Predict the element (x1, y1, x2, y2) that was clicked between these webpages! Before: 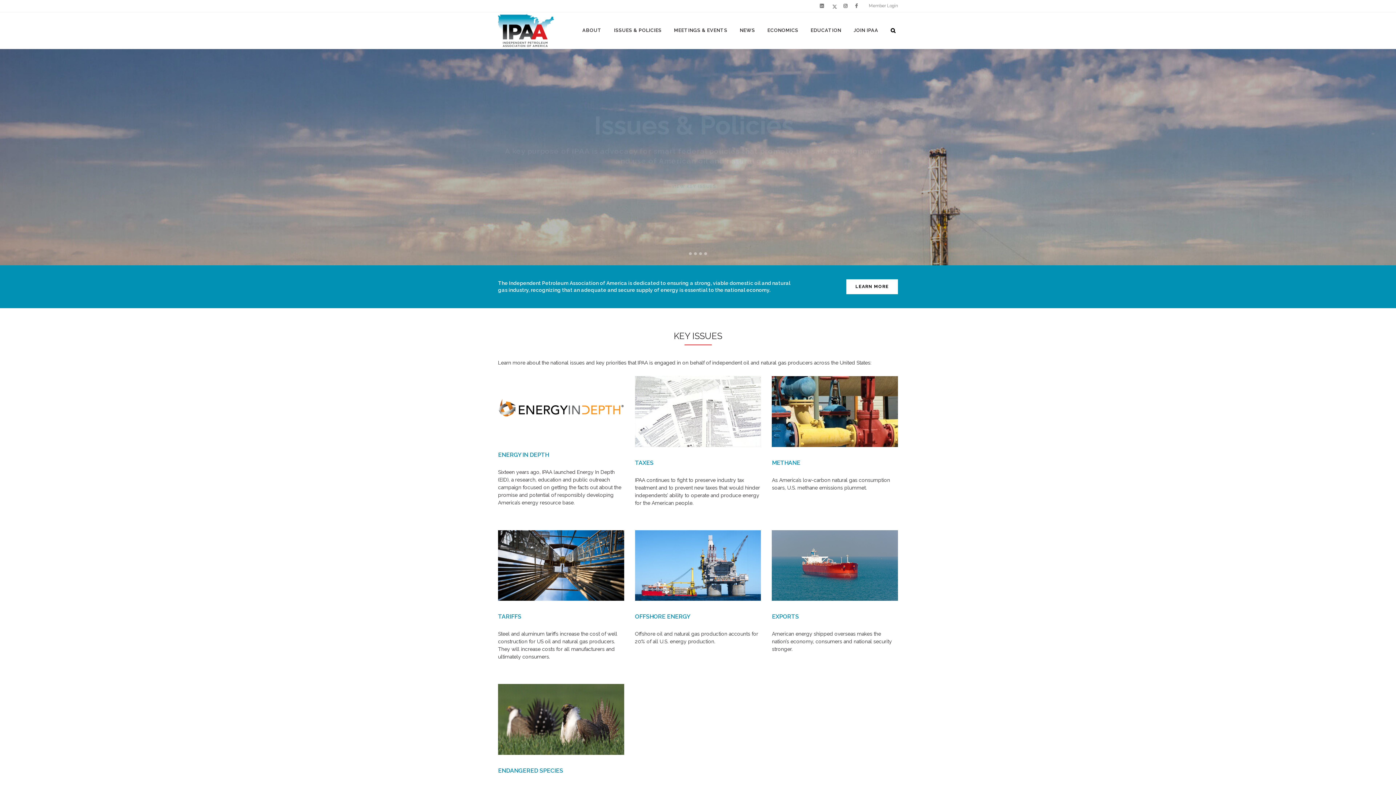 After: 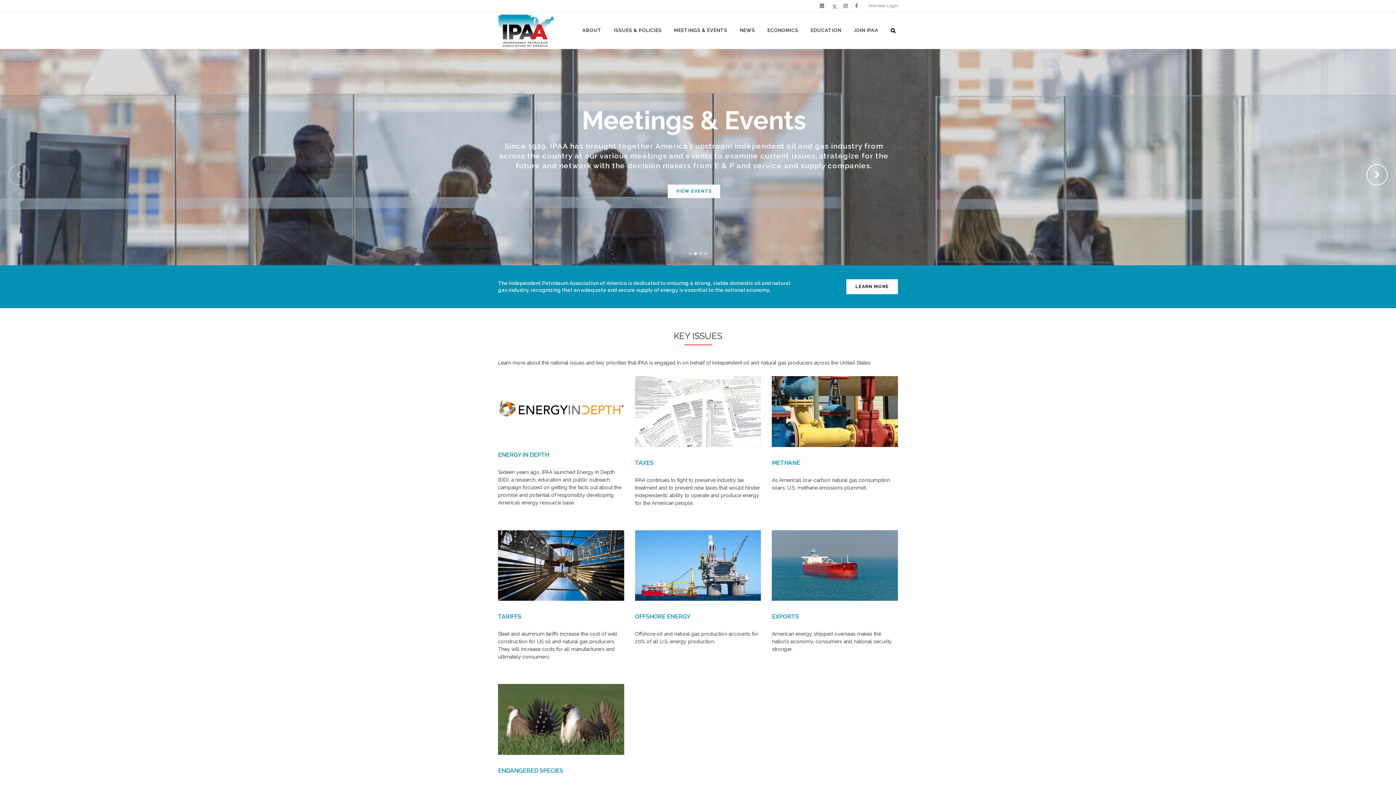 Action: bbox: (1075, 36, 1396, 265)